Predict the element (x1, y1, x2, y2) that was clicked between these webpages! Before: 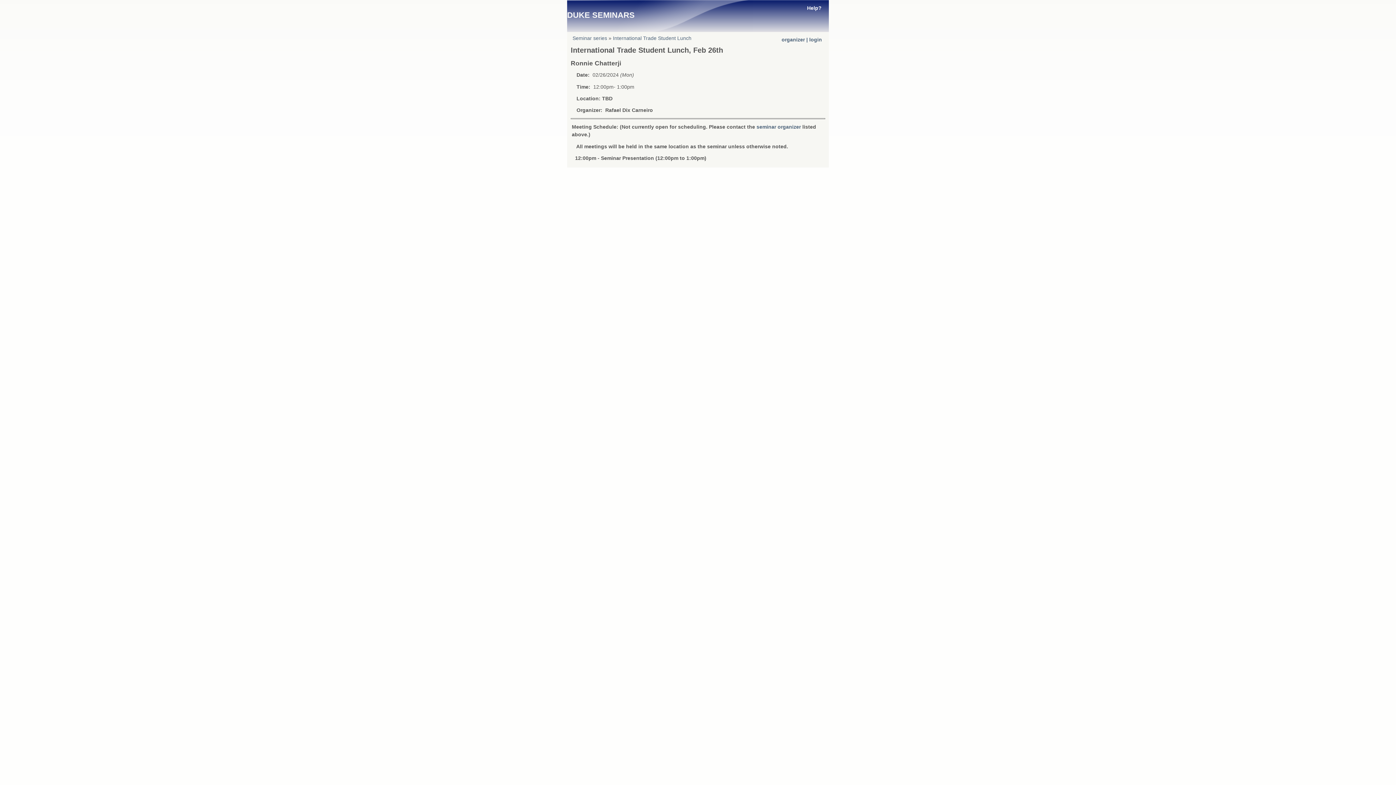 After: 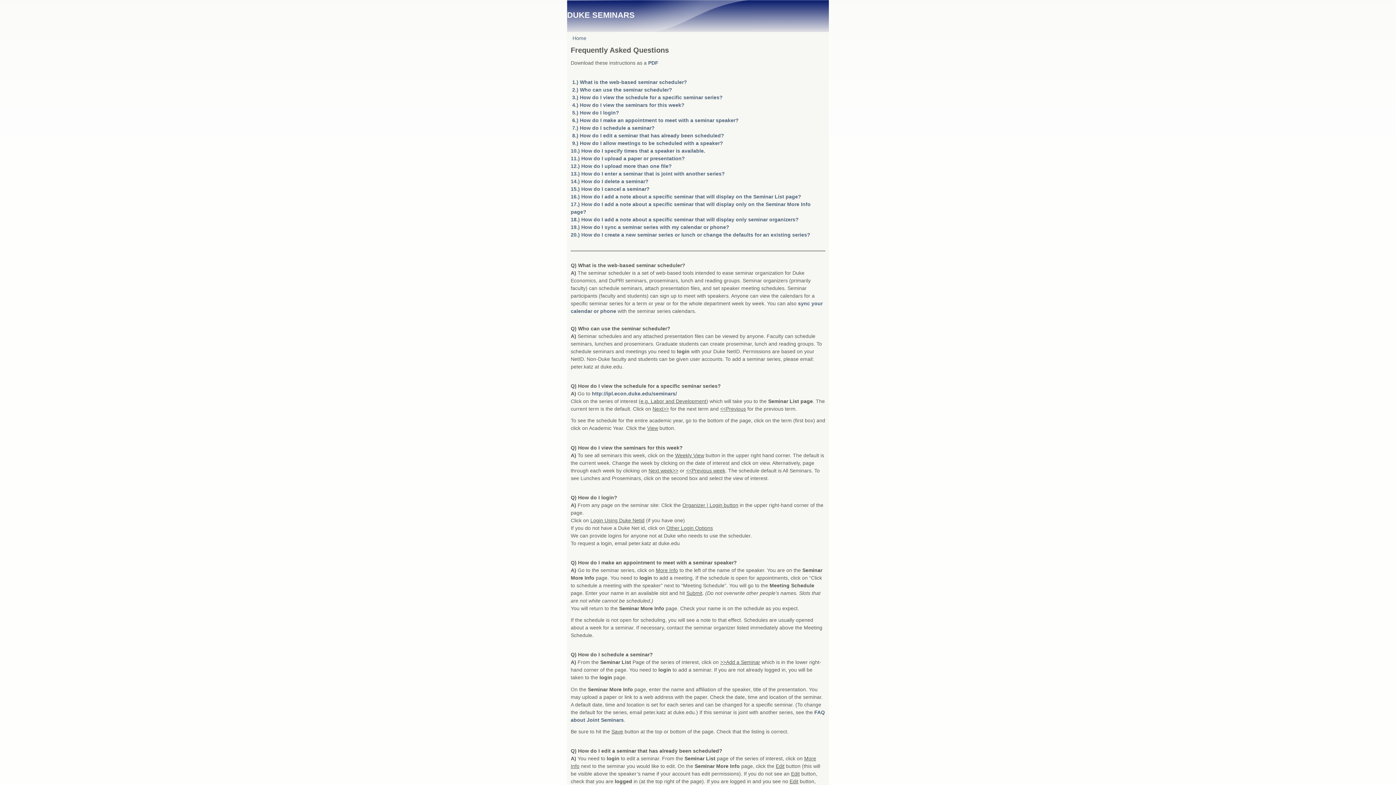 Action: label: Help? bbox: (792, 4, 836, 12)